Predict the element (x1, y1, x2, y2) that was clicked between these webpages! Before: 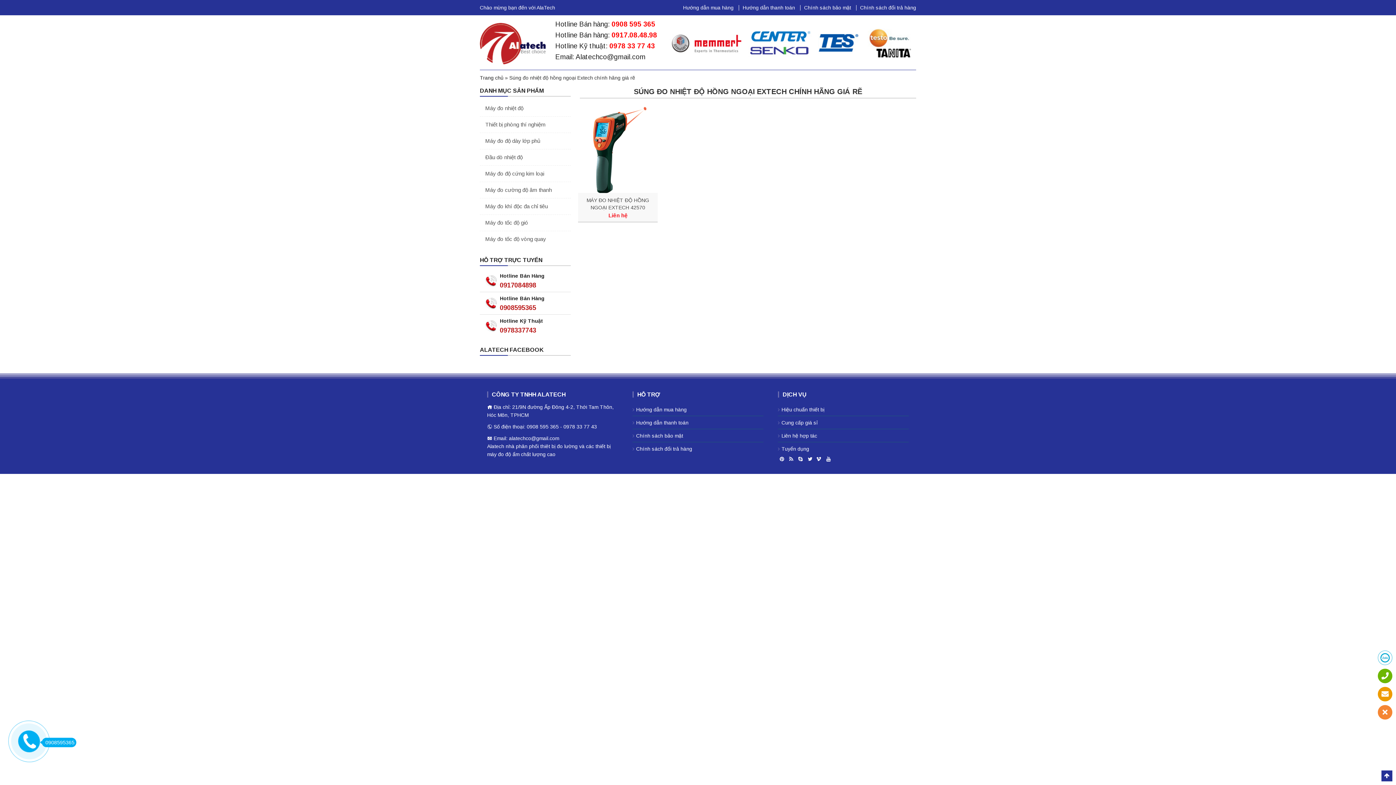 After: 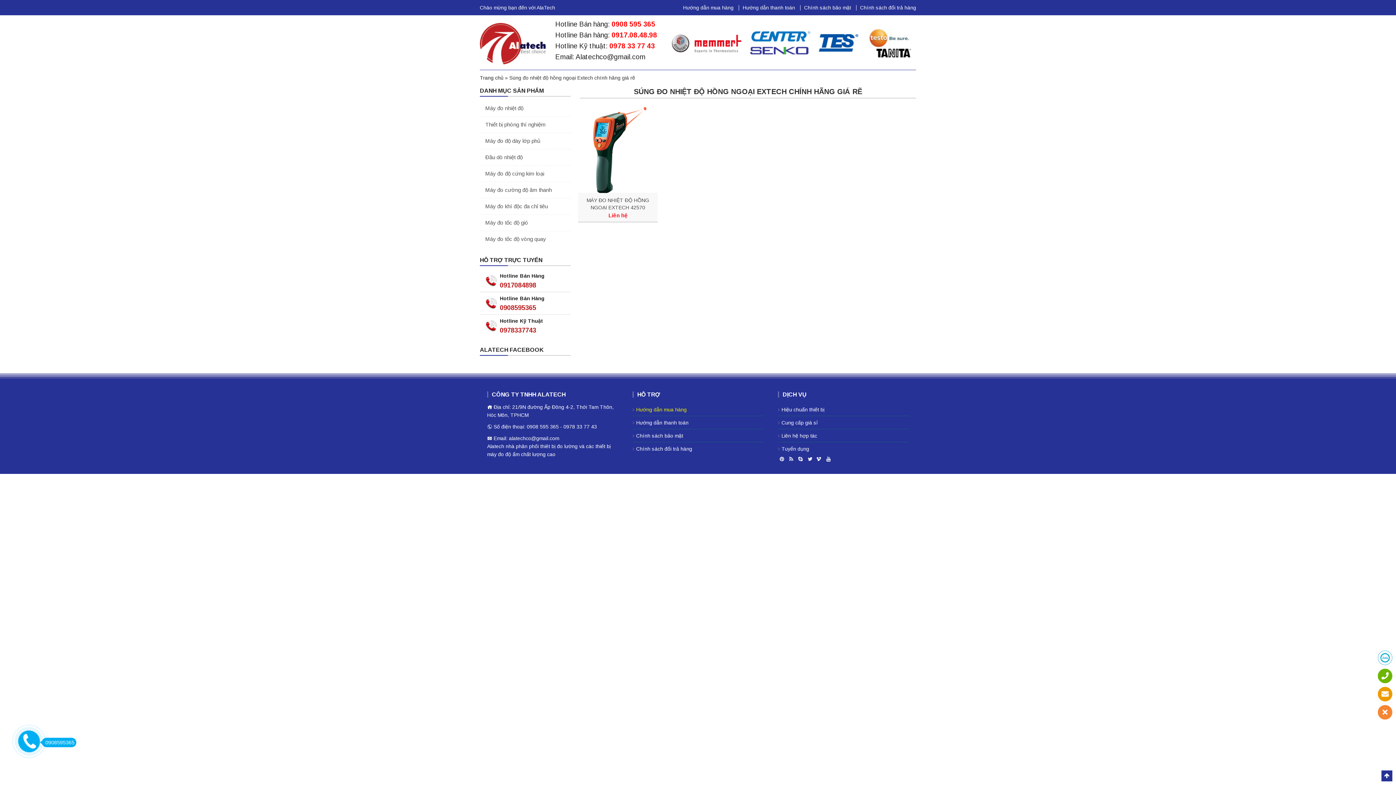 Action: bbox: (636, 406, 686, 412) label: Hướng dẫn mua hàng